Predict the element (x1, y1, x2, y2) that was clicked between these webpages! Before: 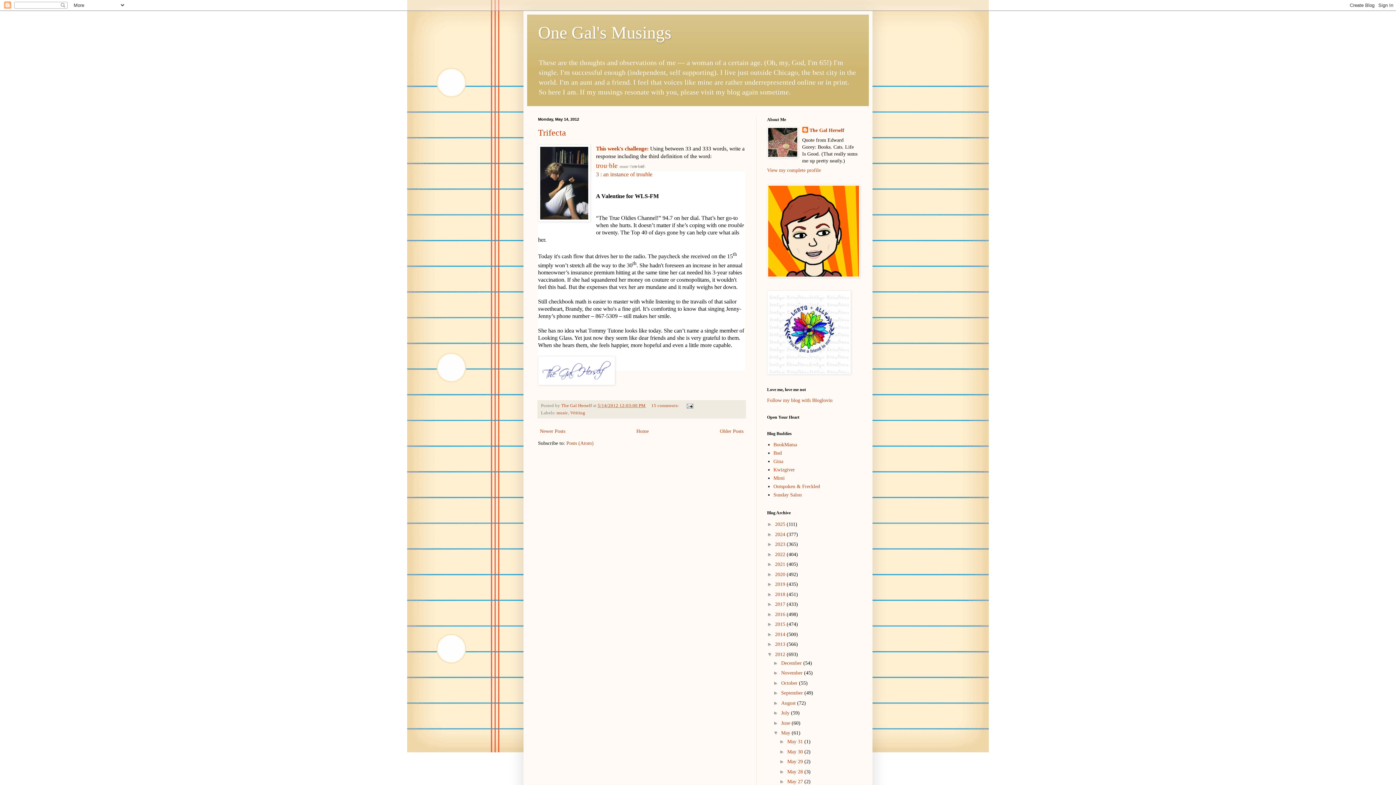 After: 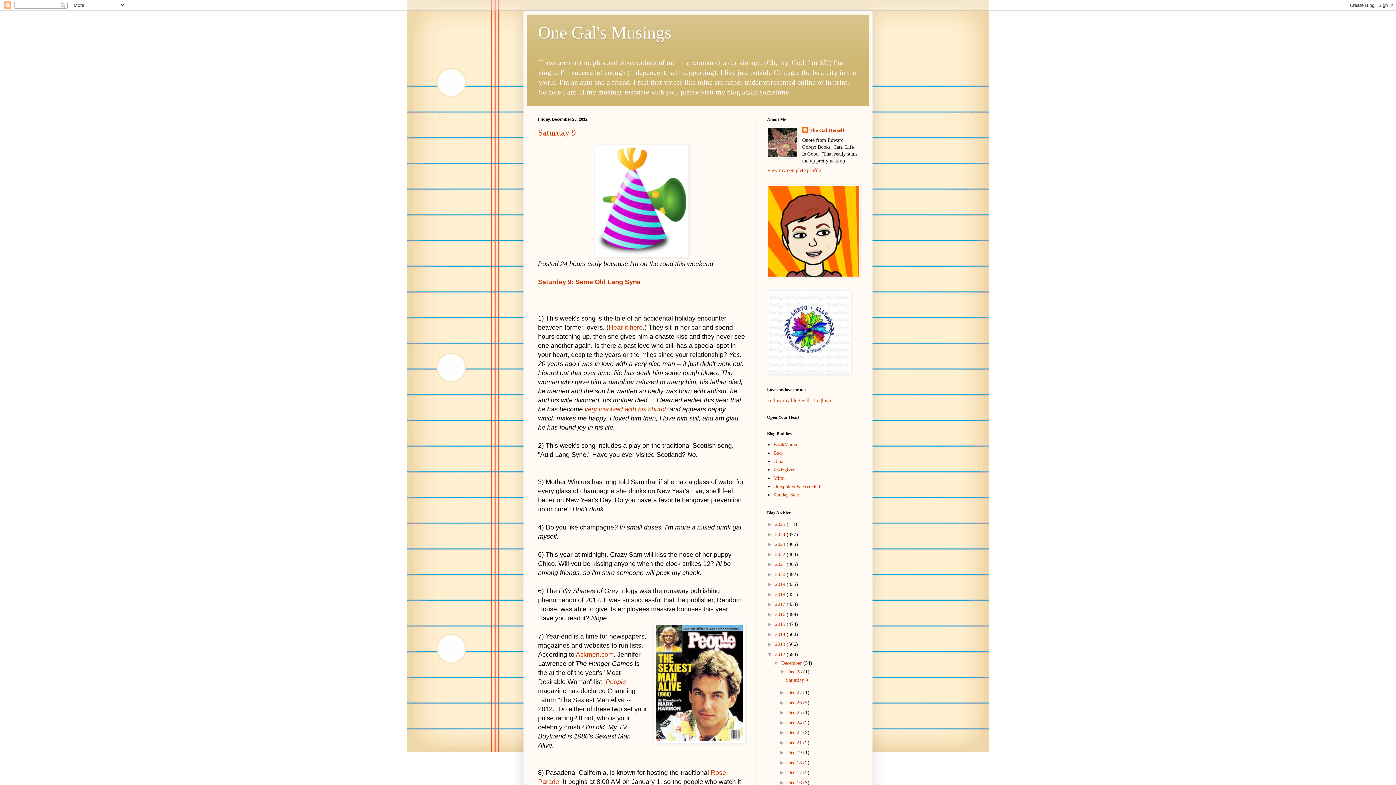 Action: bbox: (775, 651, 786, 657) label: 2012 